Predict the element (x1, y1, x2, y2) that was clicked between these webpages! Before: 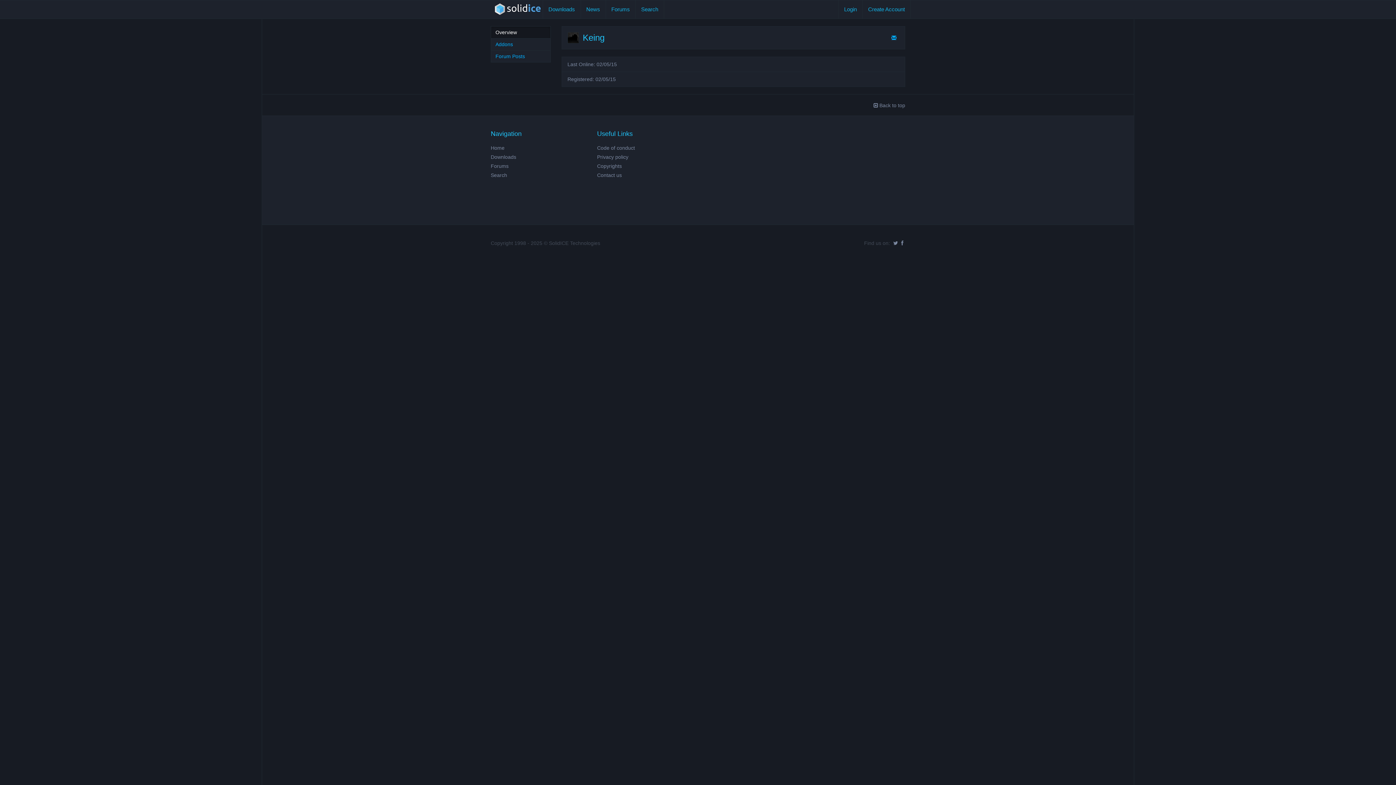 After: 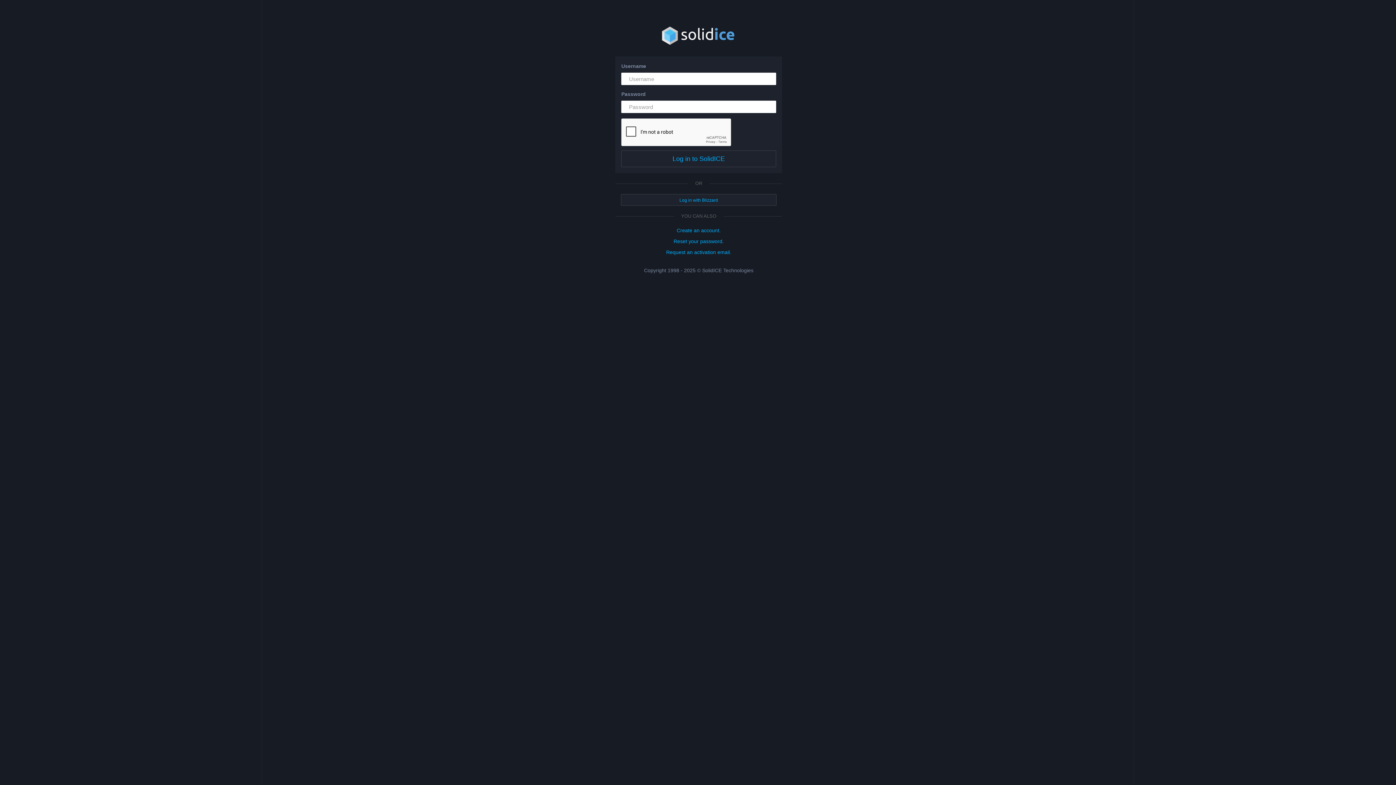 Action: bbox: (891, 35, 896, 40)